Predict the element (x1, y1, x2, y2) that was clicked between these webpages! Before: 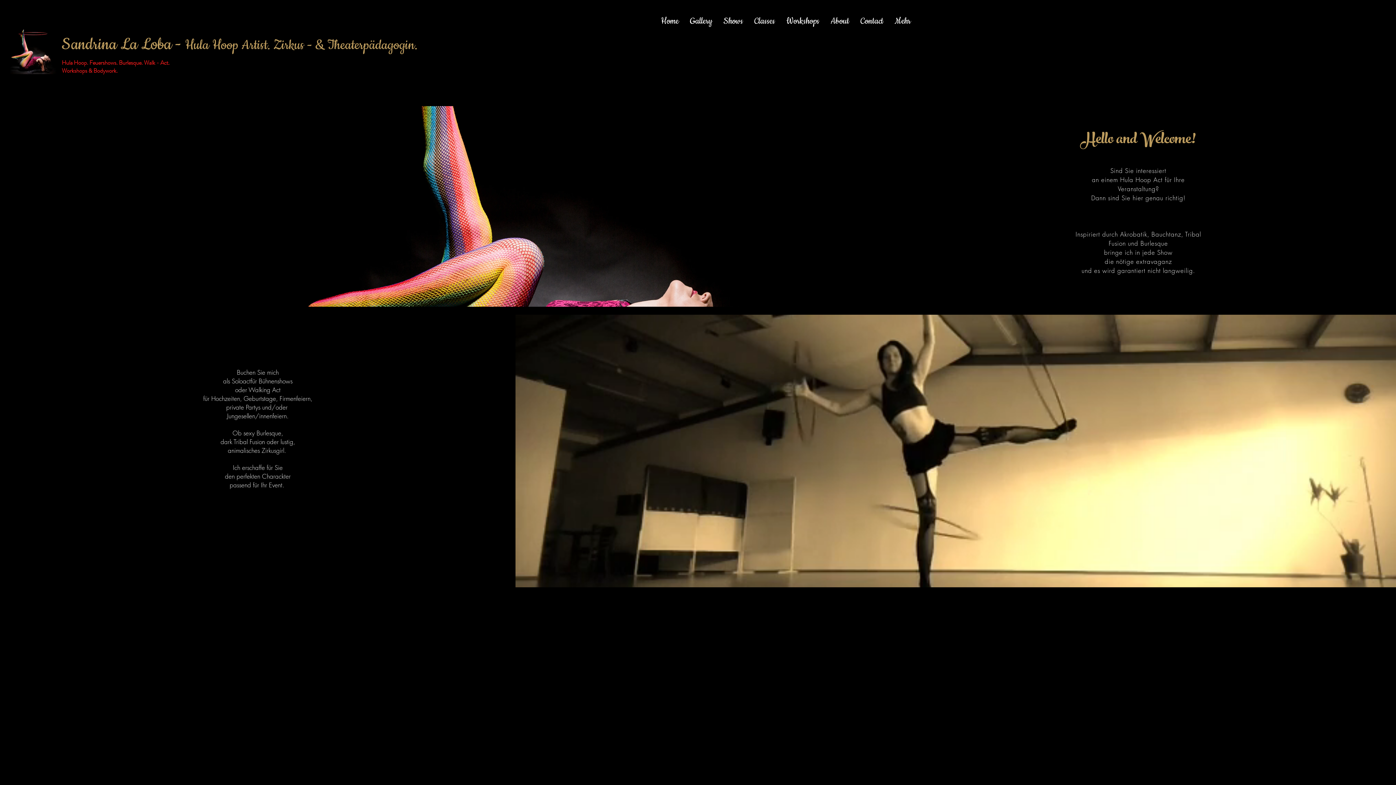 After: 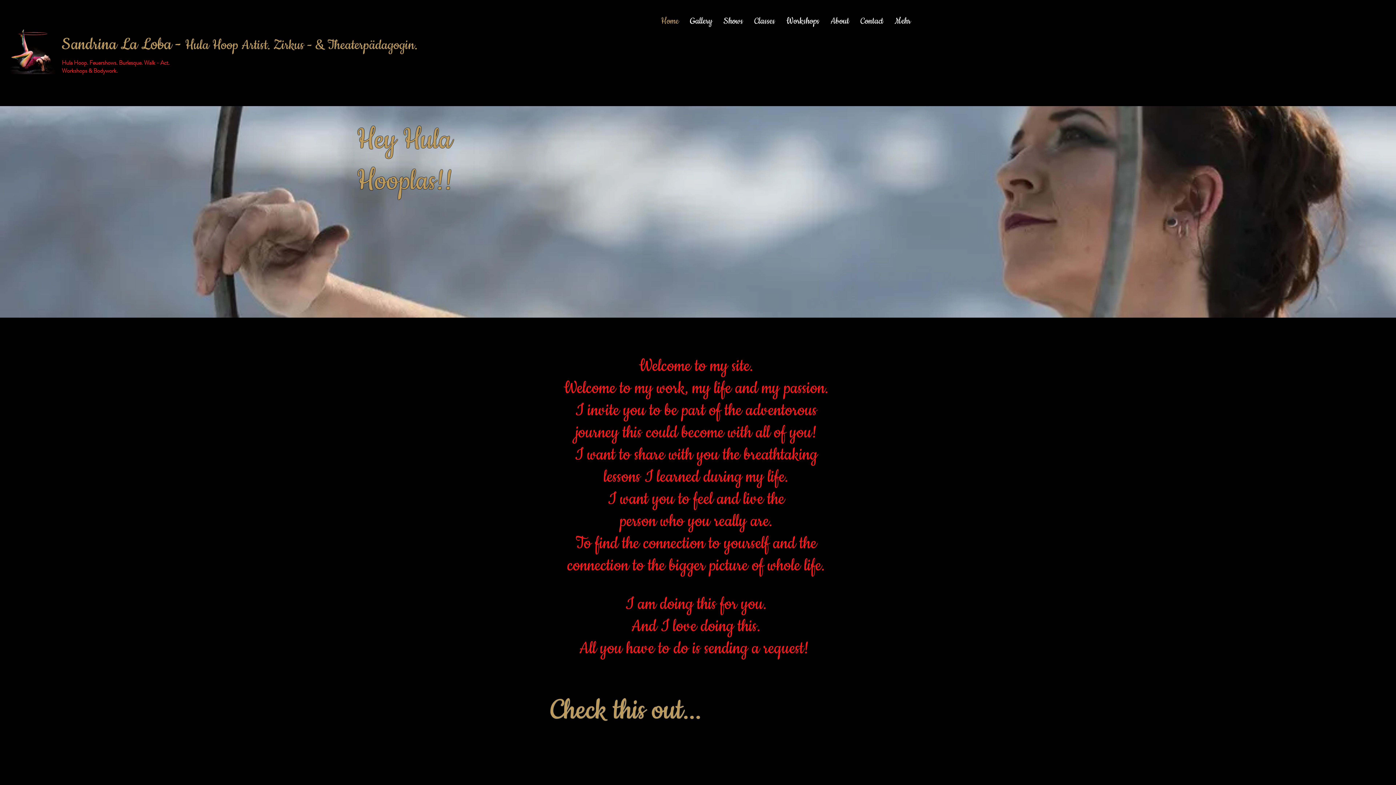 Action: bbox: (61, 33, 185, 55) label: Sandrina La Loba - 